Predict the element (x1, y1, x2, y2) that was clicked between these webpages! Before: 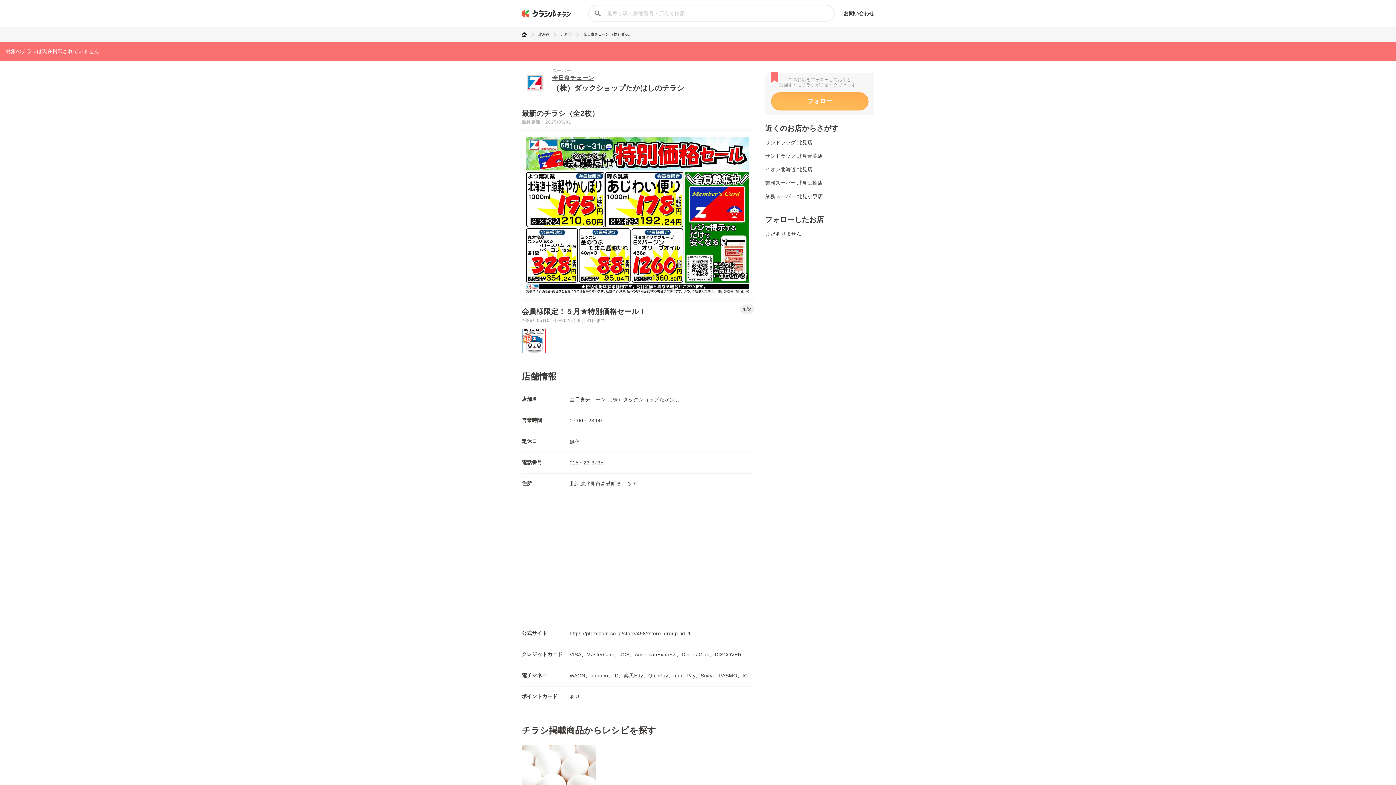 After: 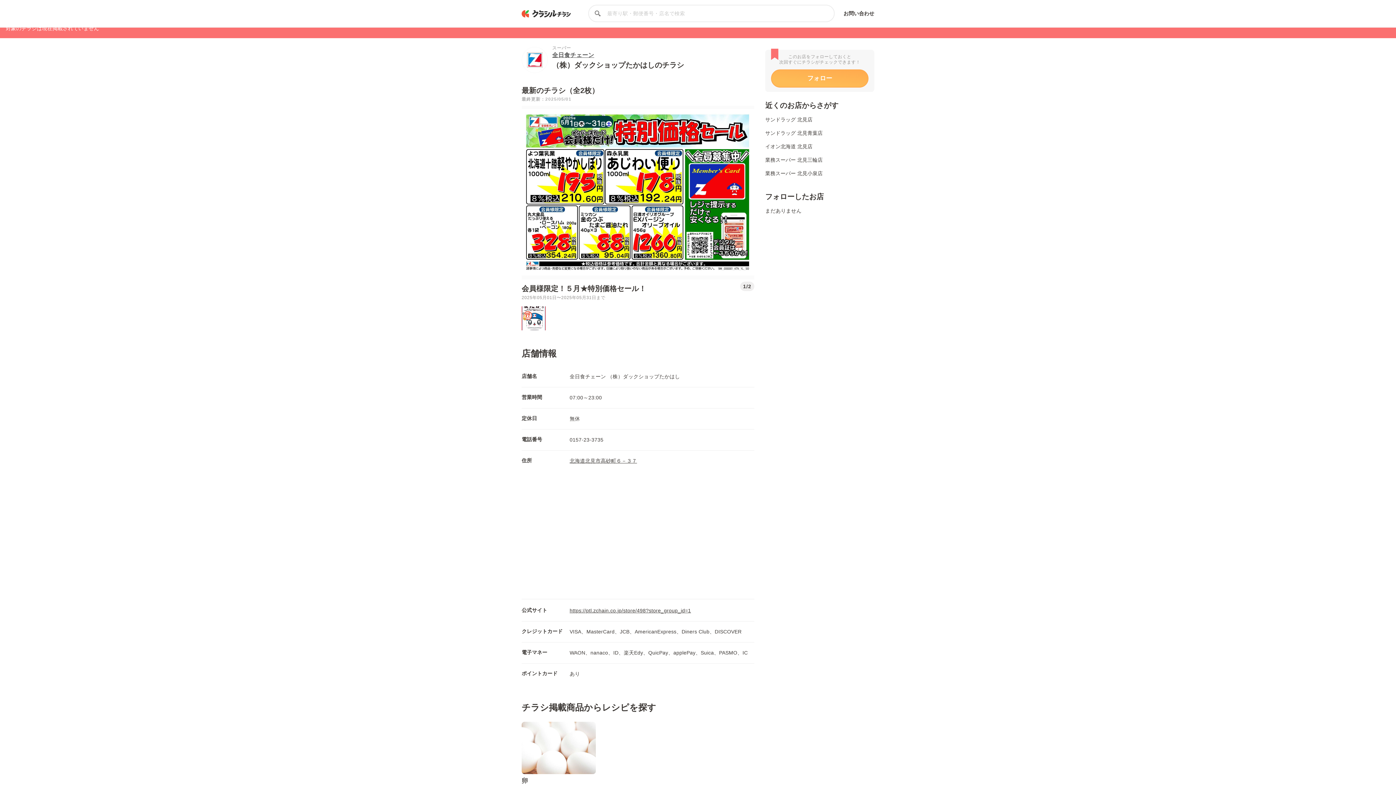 Action: bbox: (521, 745, 596, 808) label: 卵